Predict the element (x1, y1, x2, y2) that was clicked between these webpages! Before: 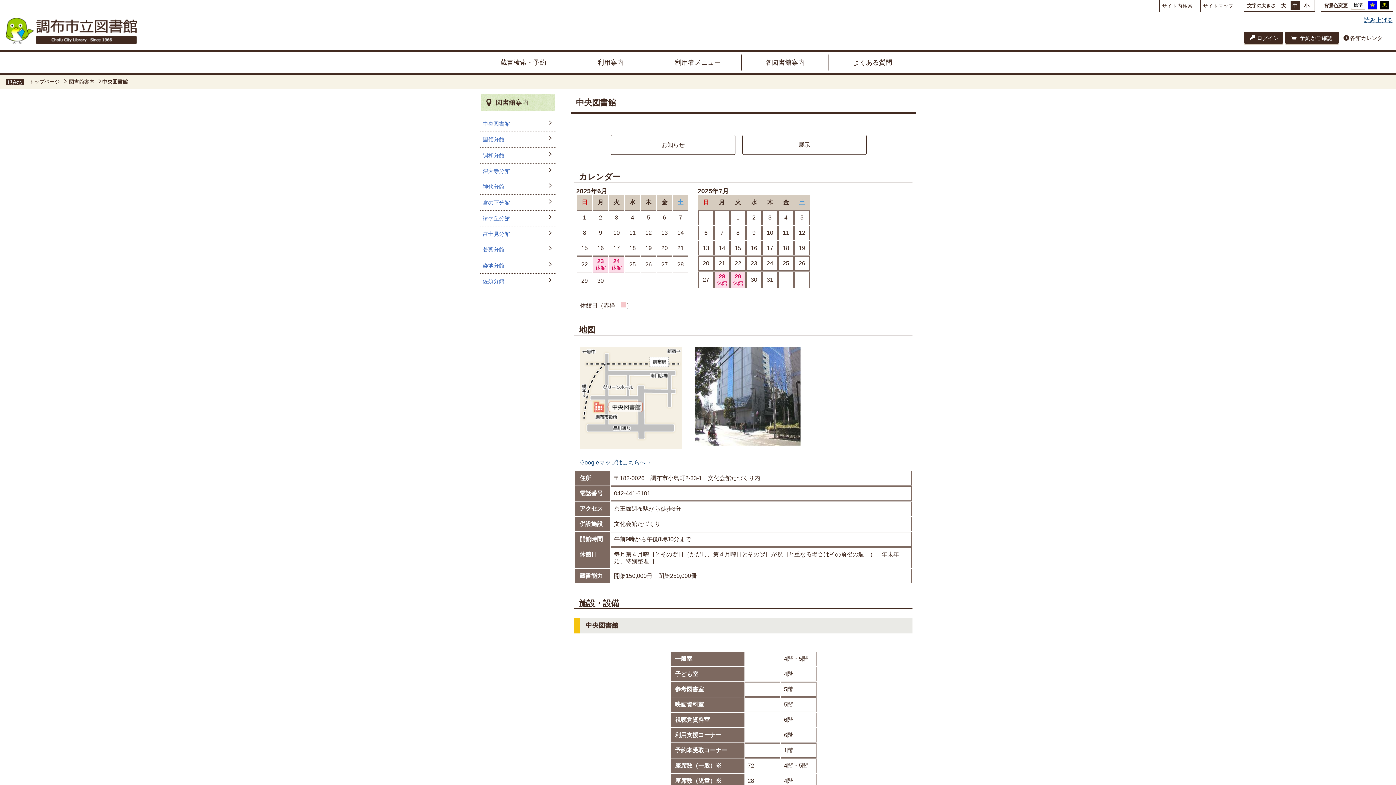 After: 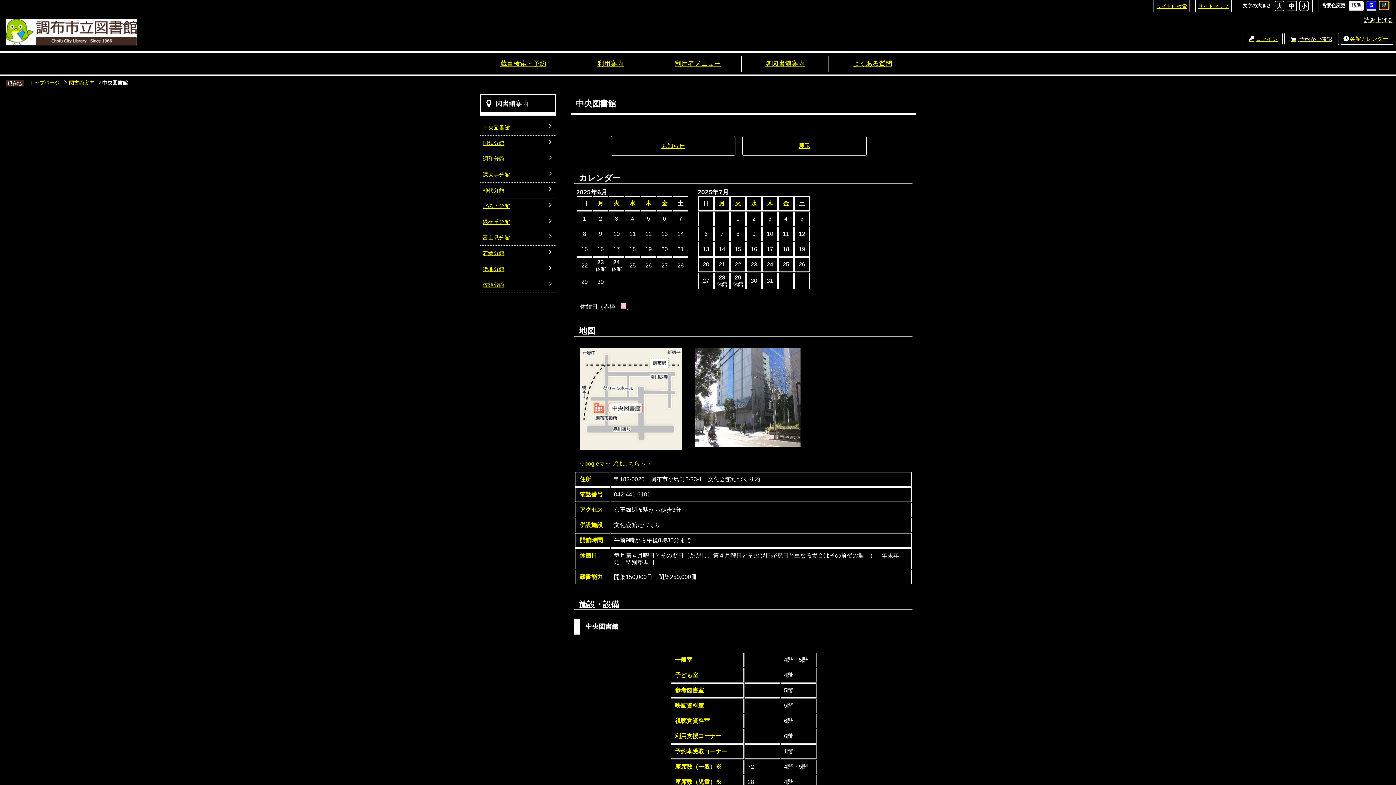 Action: label: 黒 bbox: (1380, 1, 1389, 9)